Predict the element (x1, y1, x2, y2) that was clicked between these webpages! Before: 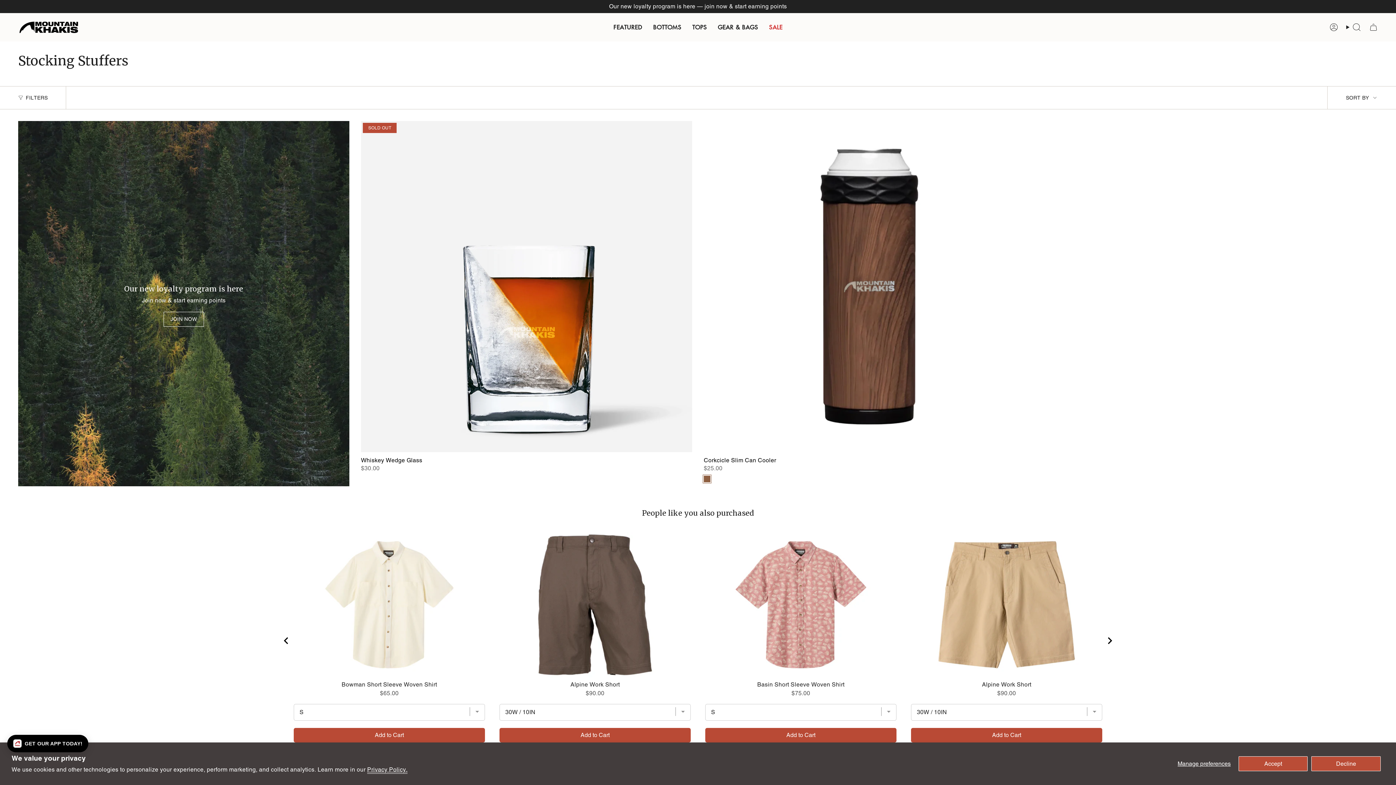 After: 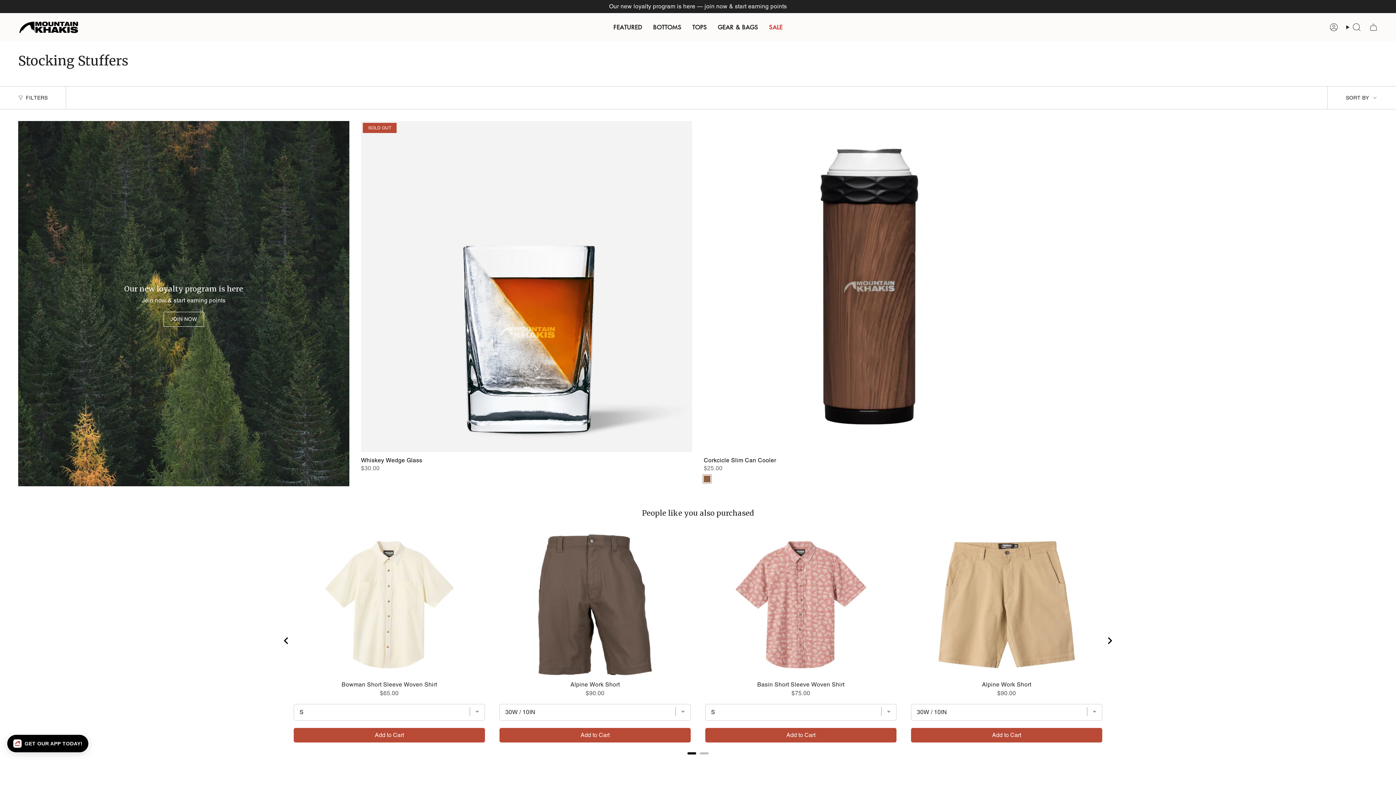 Action: bbox: (1238, 756, 1308, 771) label: Accept